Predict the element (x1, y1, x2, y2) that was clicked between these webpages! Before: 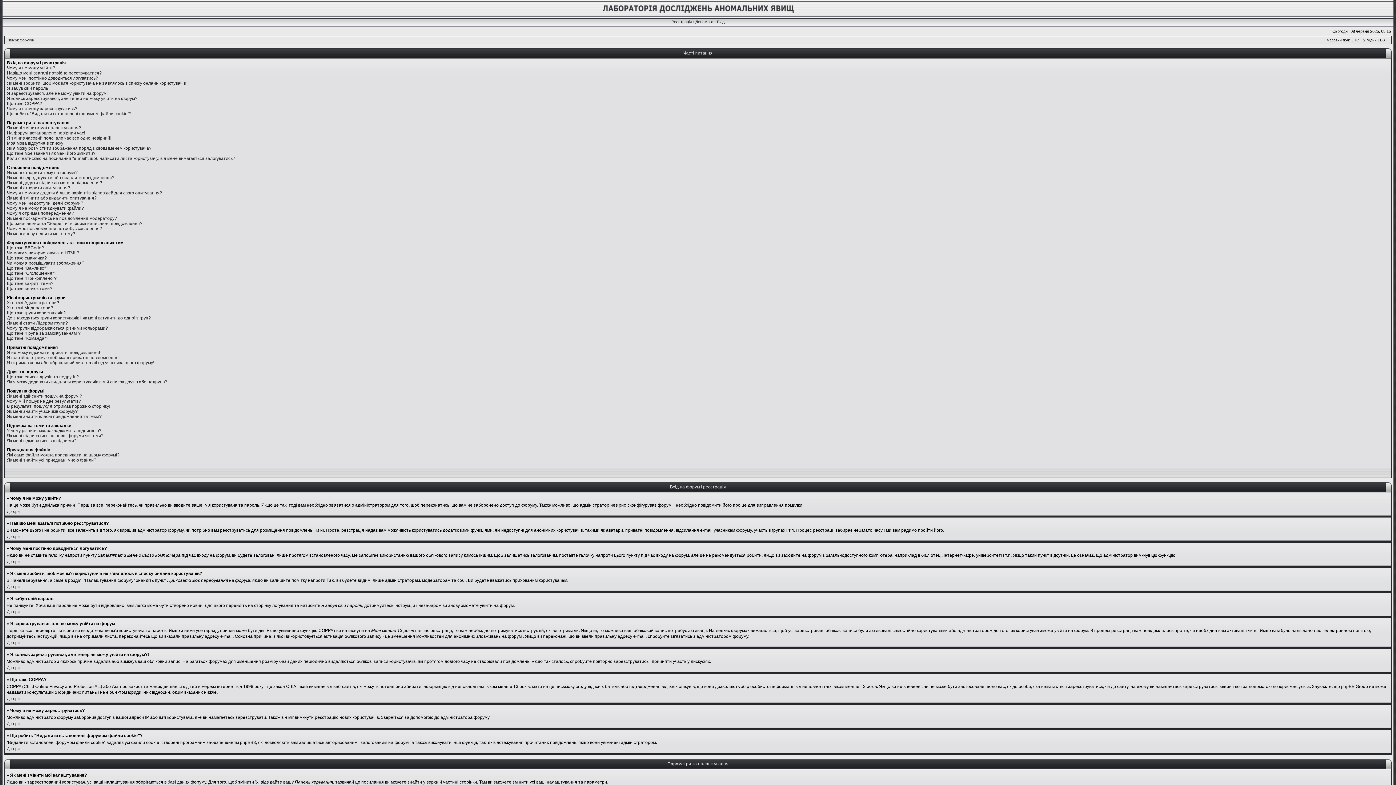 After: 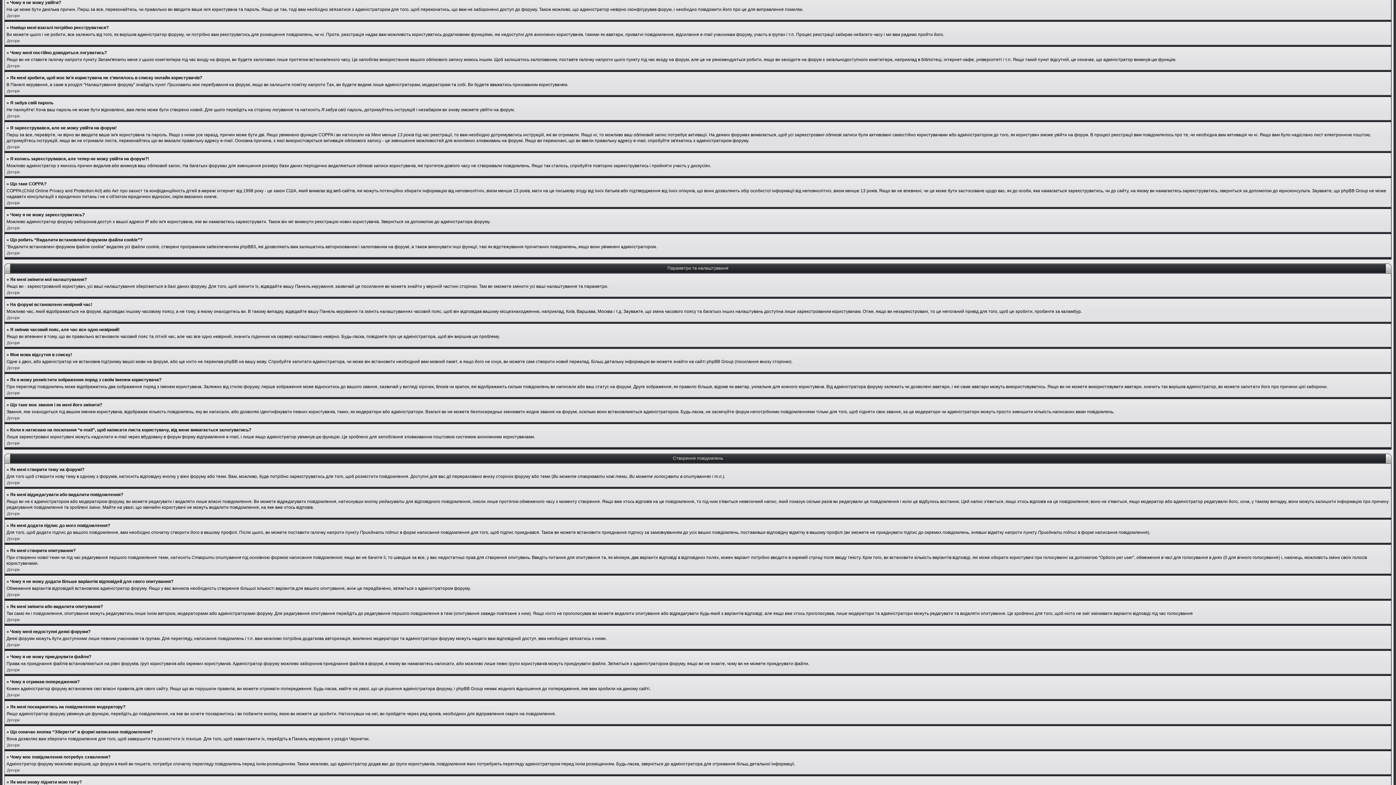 Action: label: Чому я не можу увійти? bbox: (6, 65, 55, 70)